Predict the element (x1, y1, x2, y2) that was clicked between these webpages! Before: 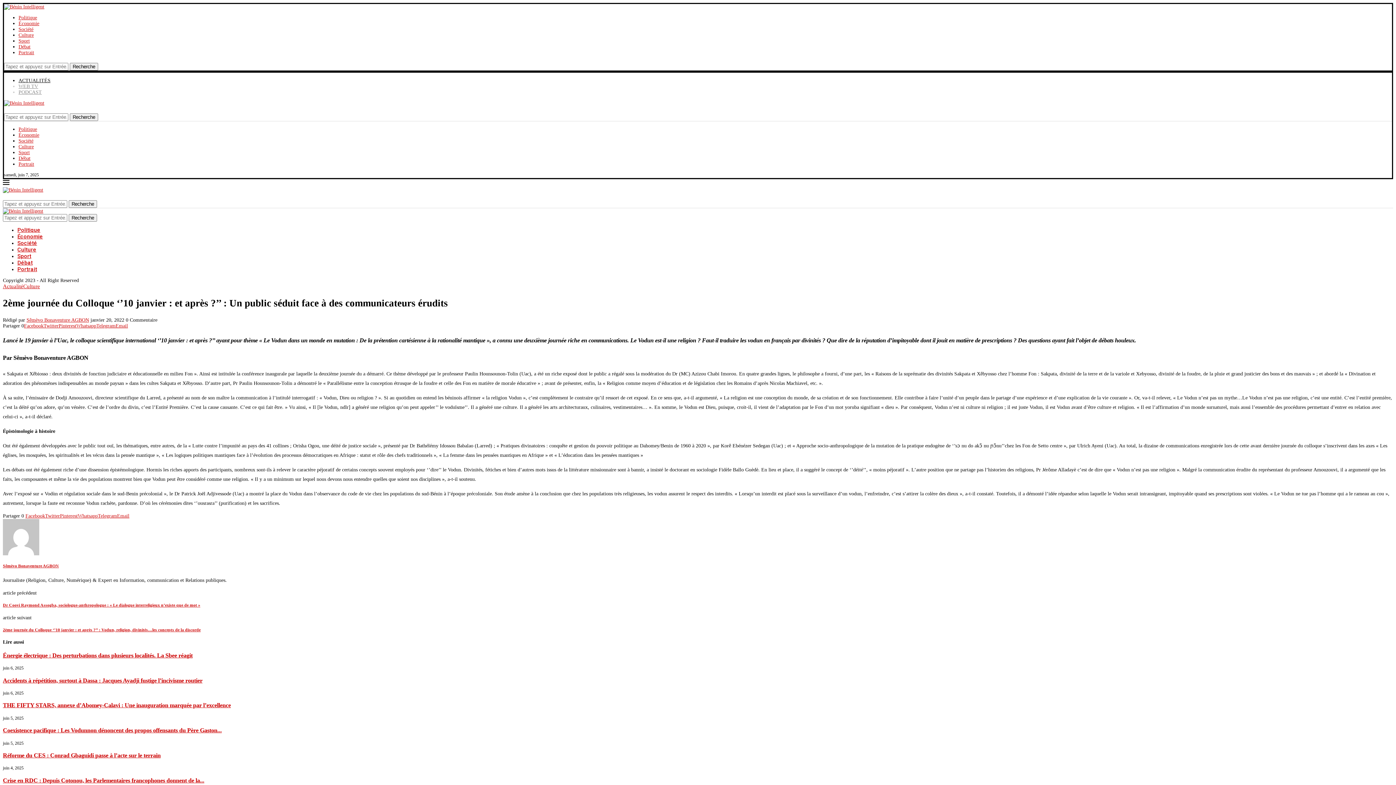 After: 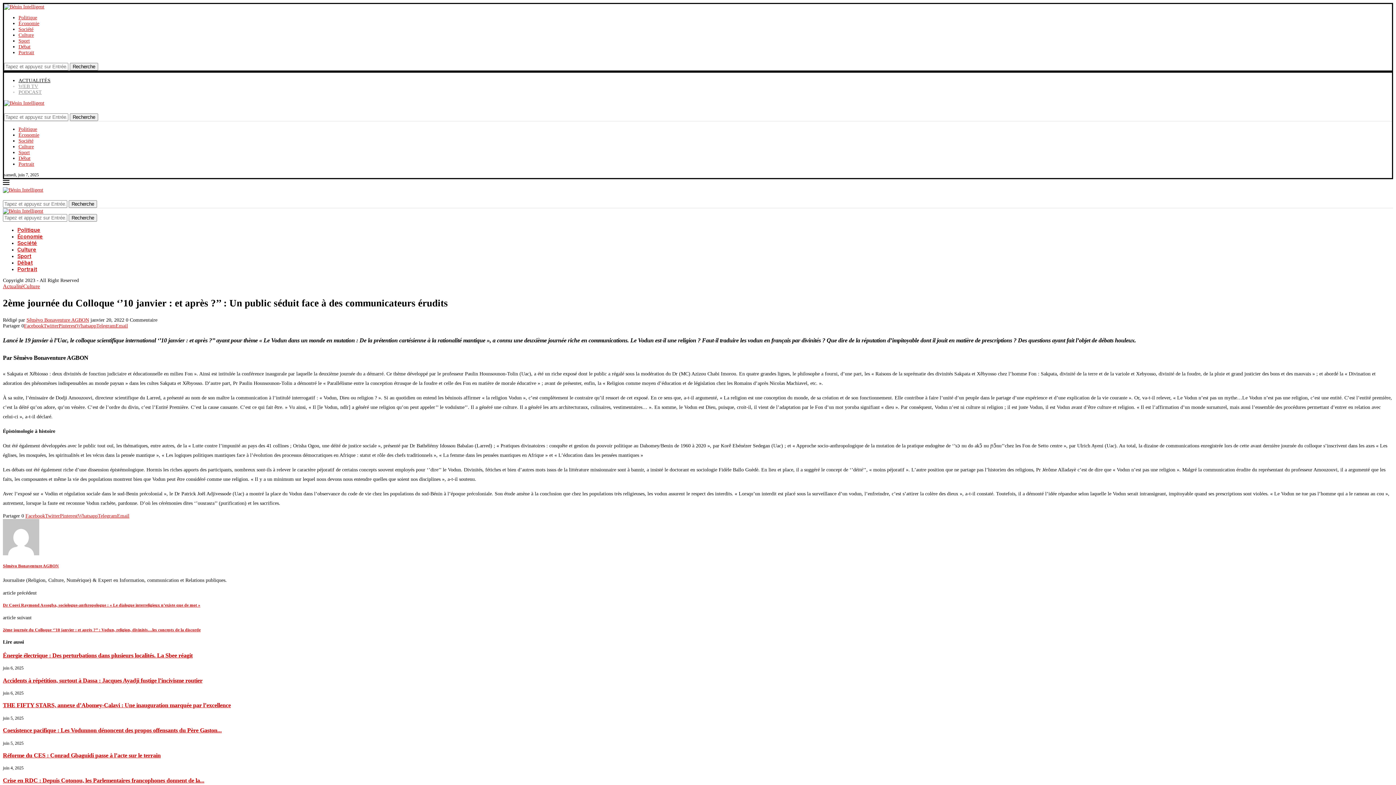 Action: label: Share on Telegram bbox: (97, 513, 117, 518)